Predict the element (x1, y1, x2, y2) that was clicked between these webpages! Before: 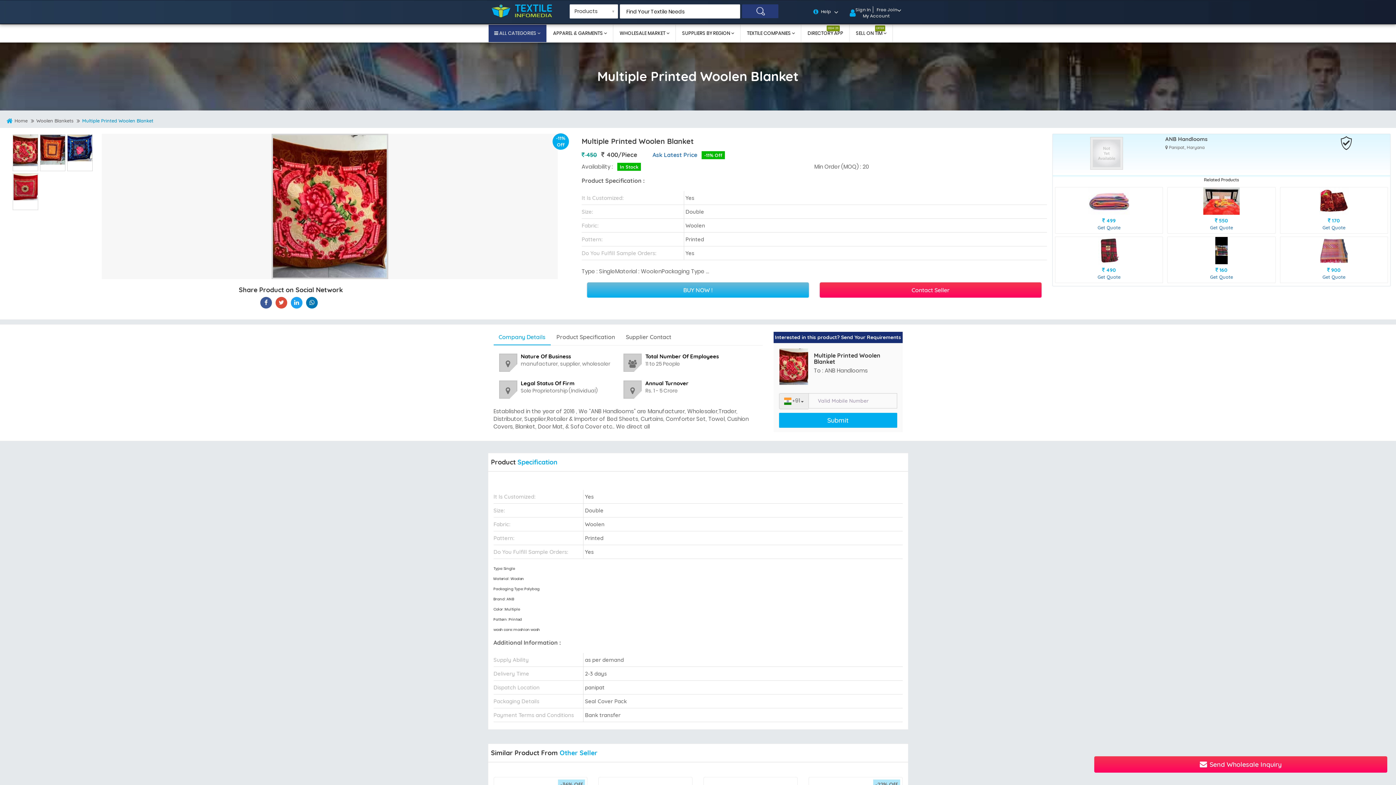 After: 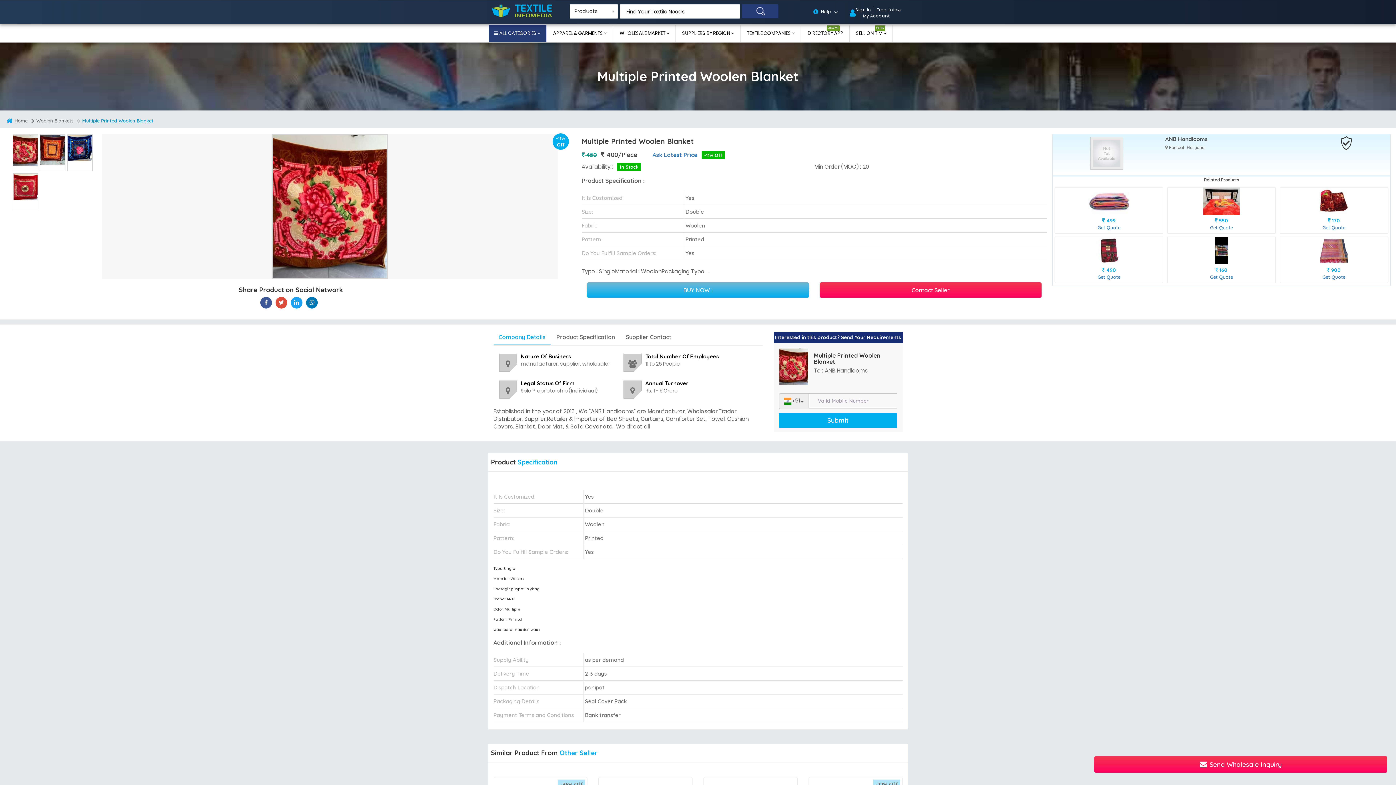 Action: bbox: (13, 134, 37, 166)